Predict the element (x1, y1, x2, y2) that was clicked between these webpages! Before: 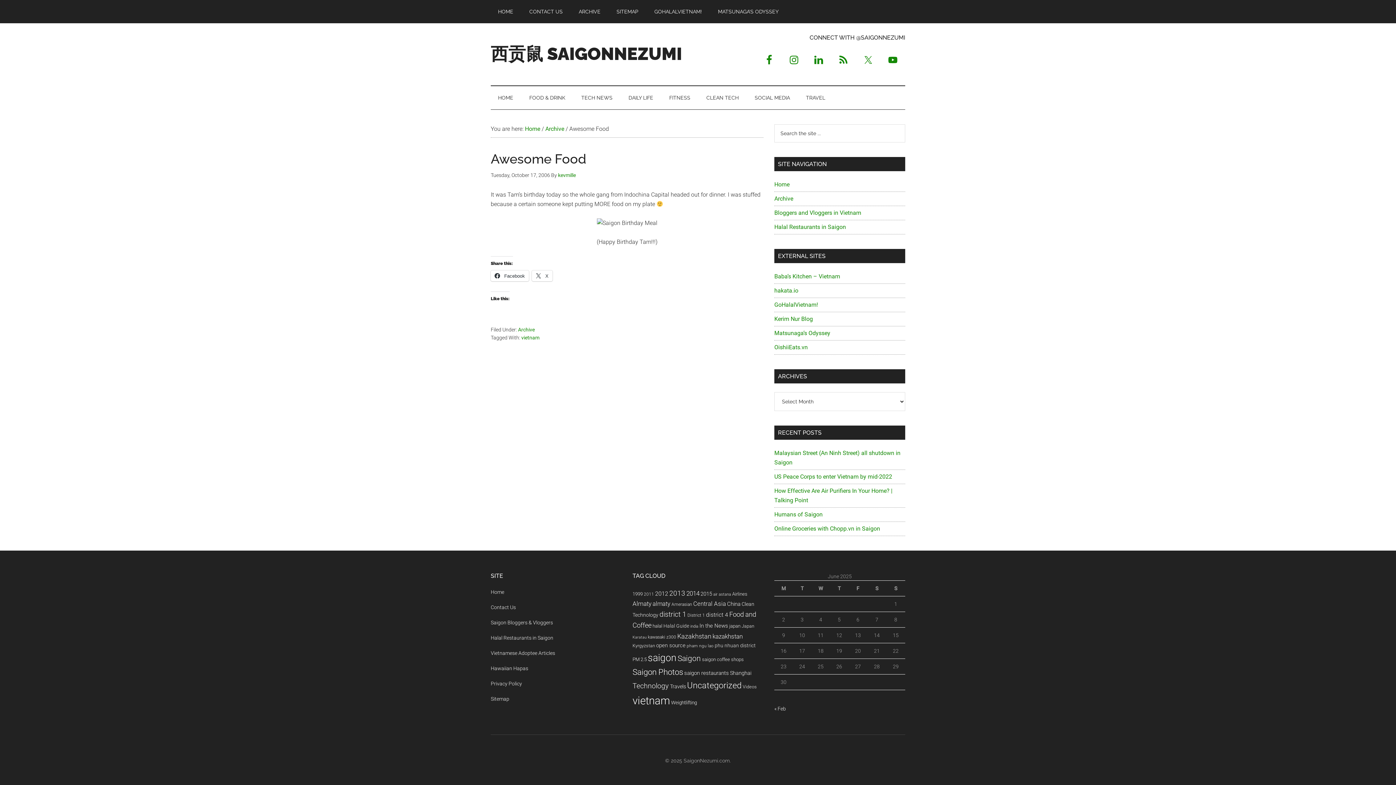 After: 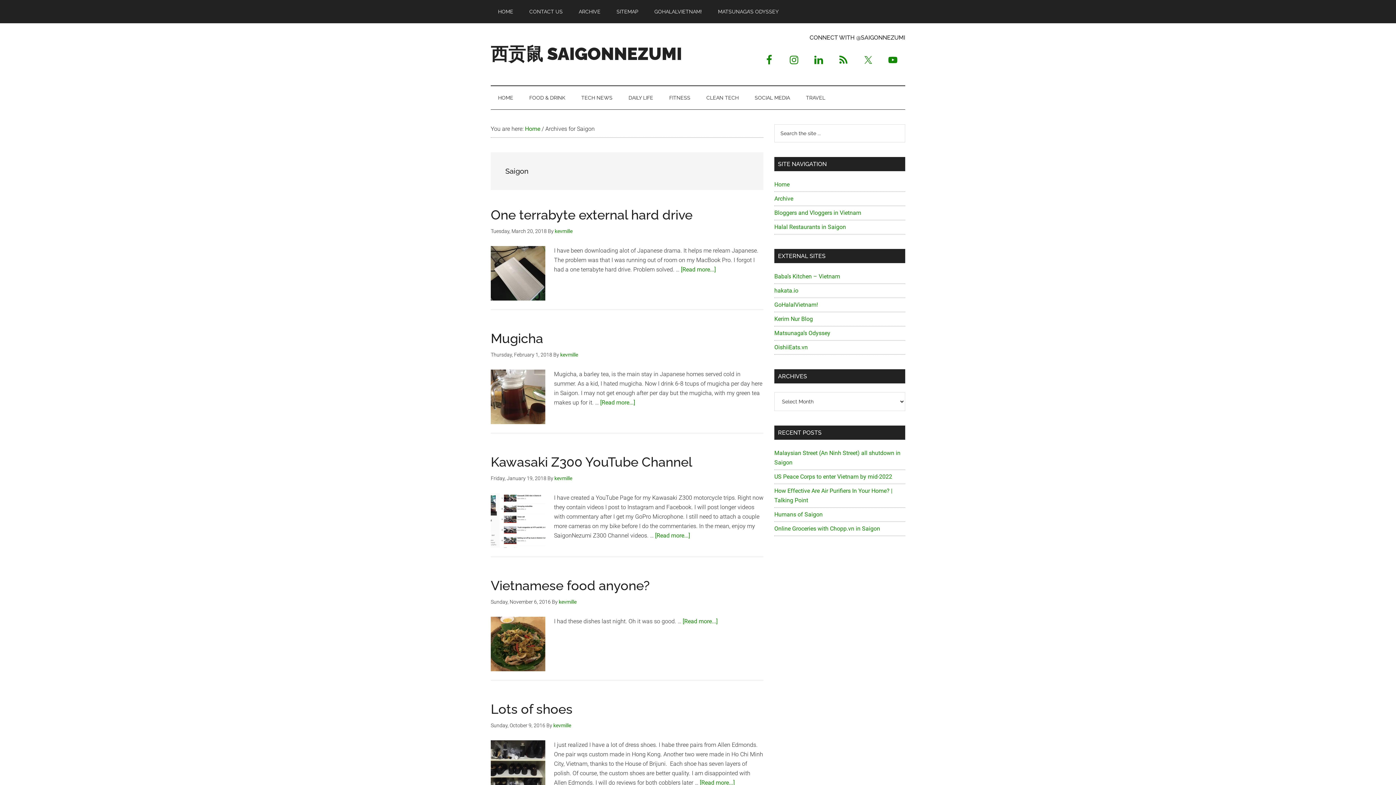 Action: label: Saigon (221 items) bbox: (677, 654, 701, 663)